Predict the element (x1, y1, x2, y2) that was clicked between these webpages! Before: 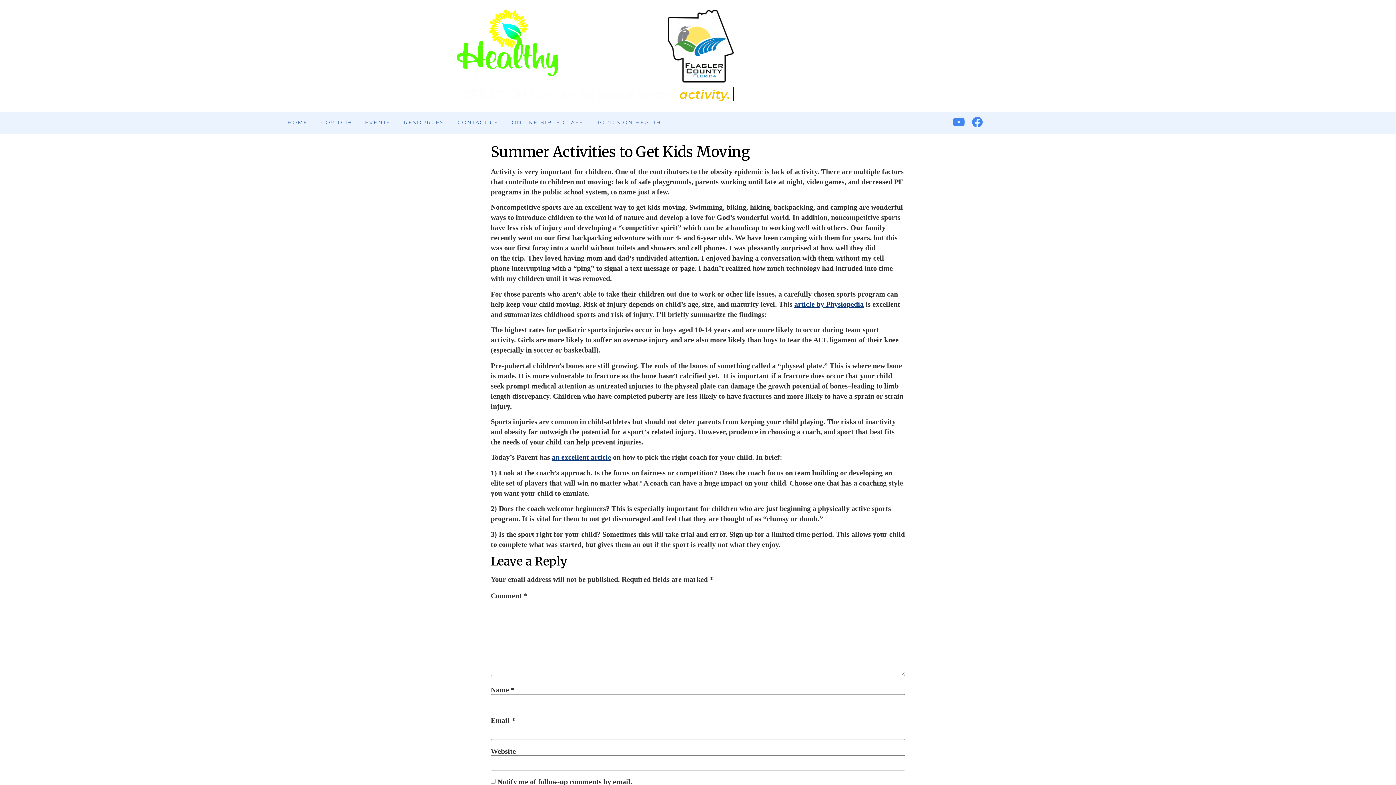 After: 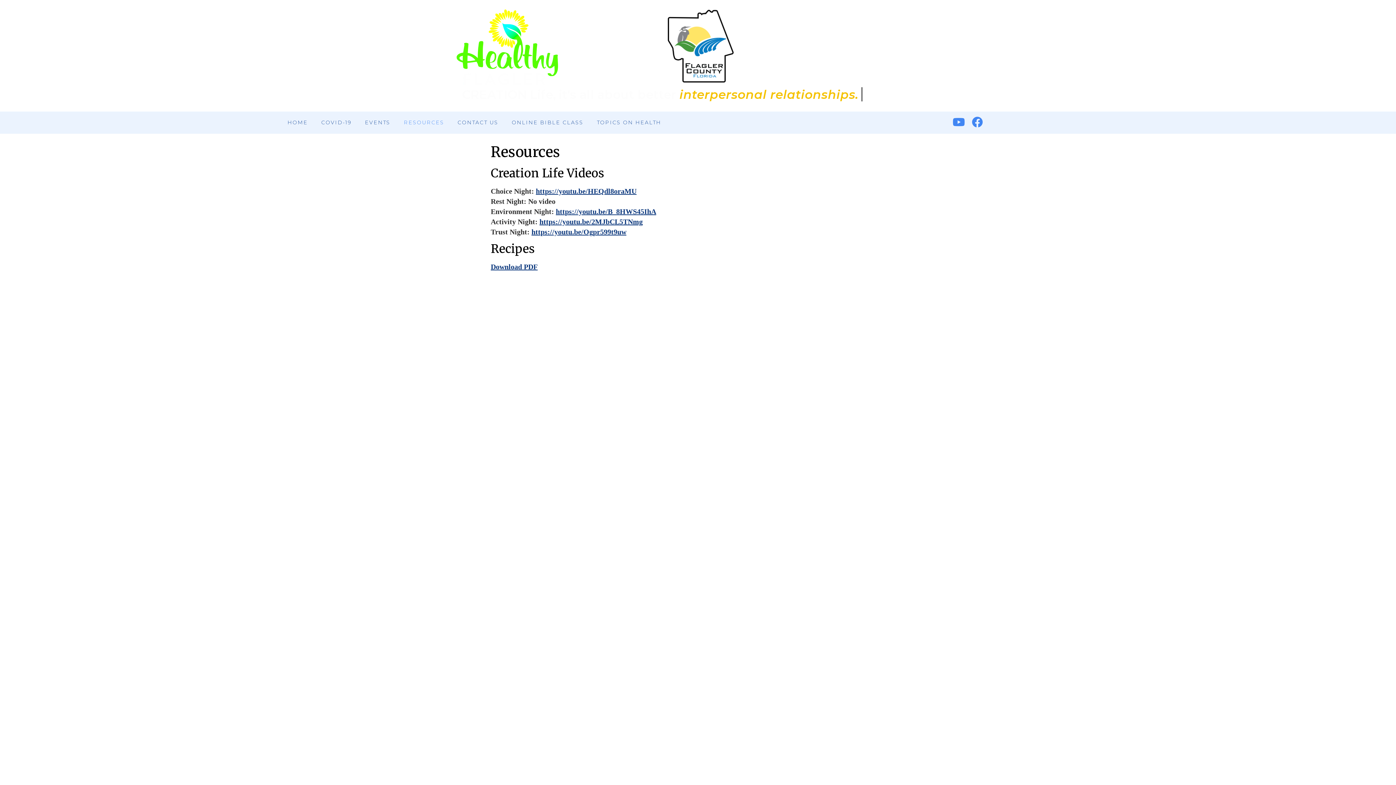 Action: label: RESOURCES bbox: (402, 115, 445, 130)